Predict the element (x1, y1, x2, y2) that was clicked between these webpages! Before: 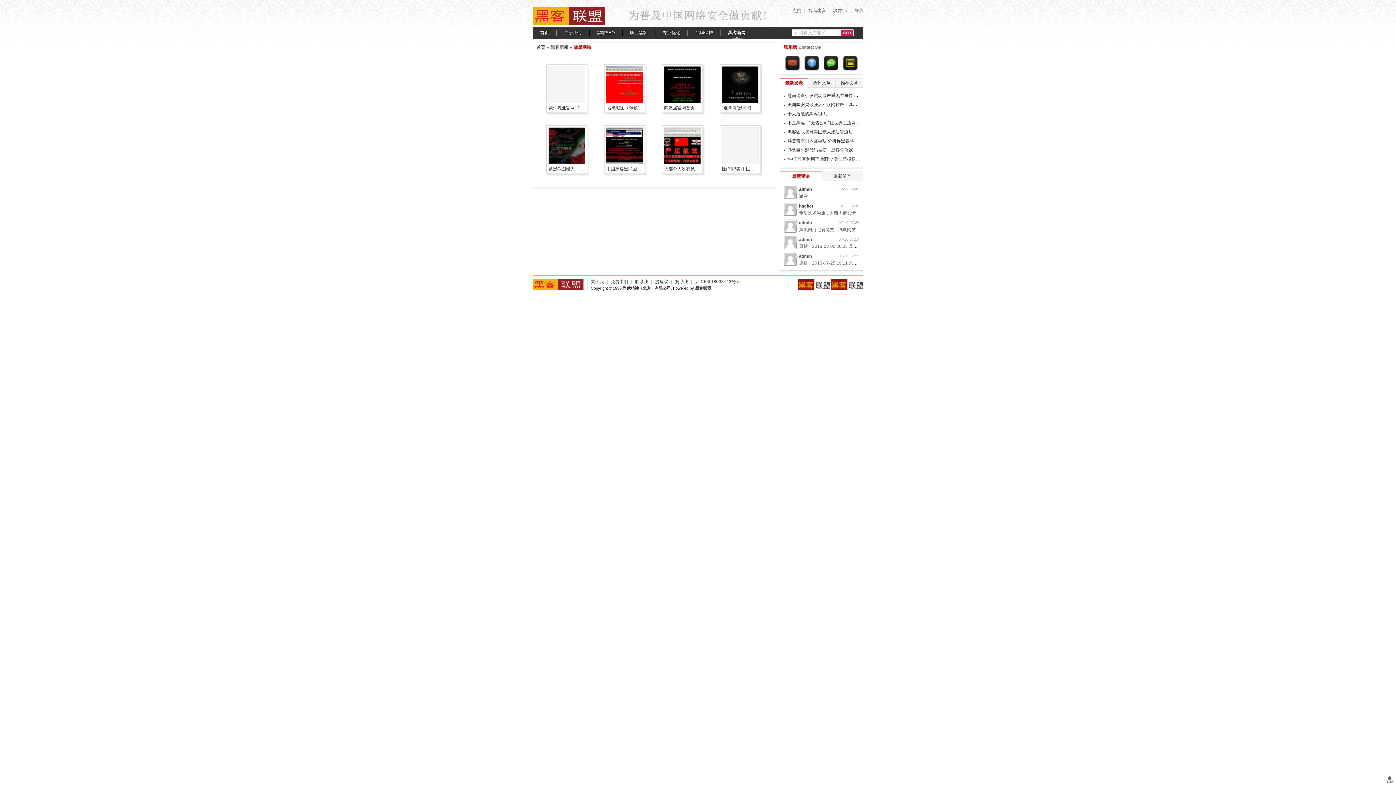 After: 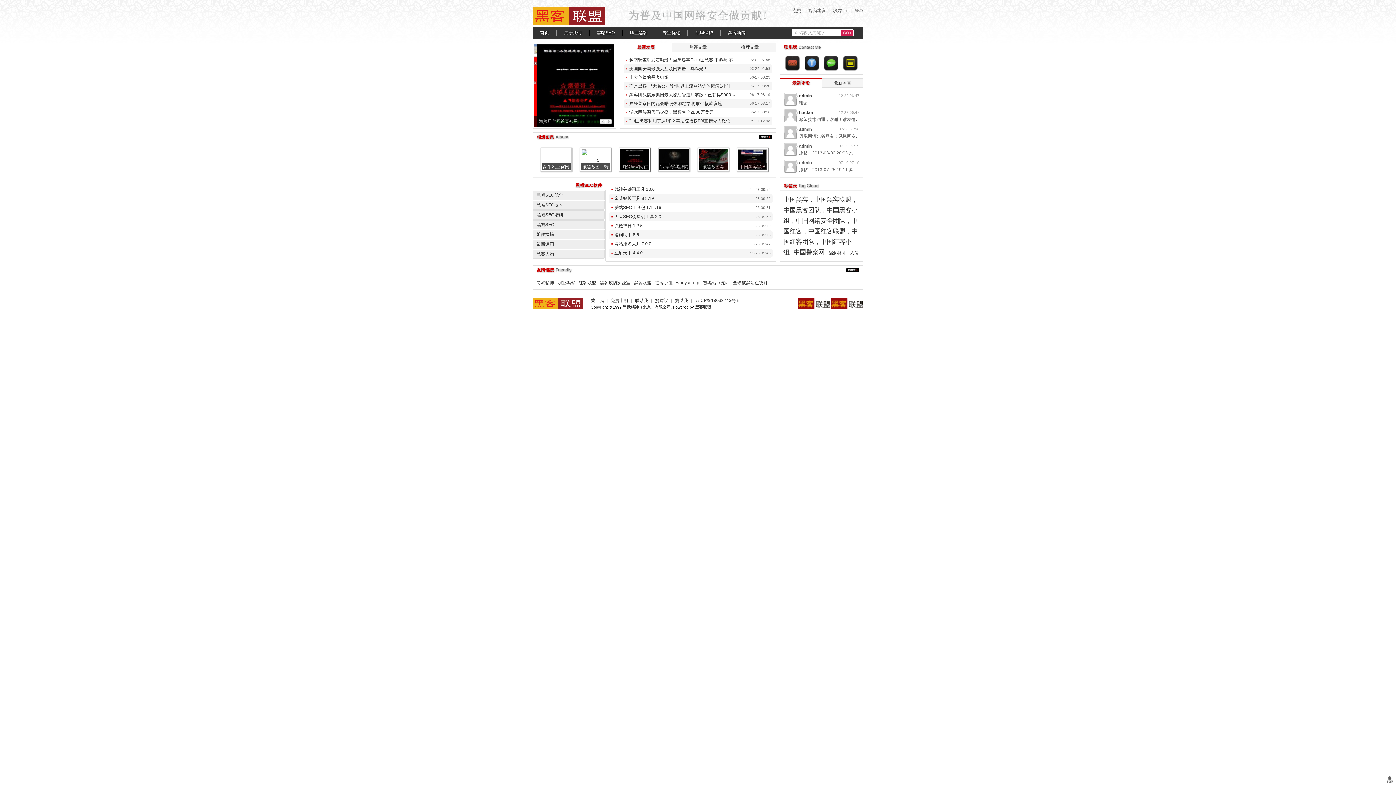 Action: bbox: (534, 26, 554, 38) label: 首页